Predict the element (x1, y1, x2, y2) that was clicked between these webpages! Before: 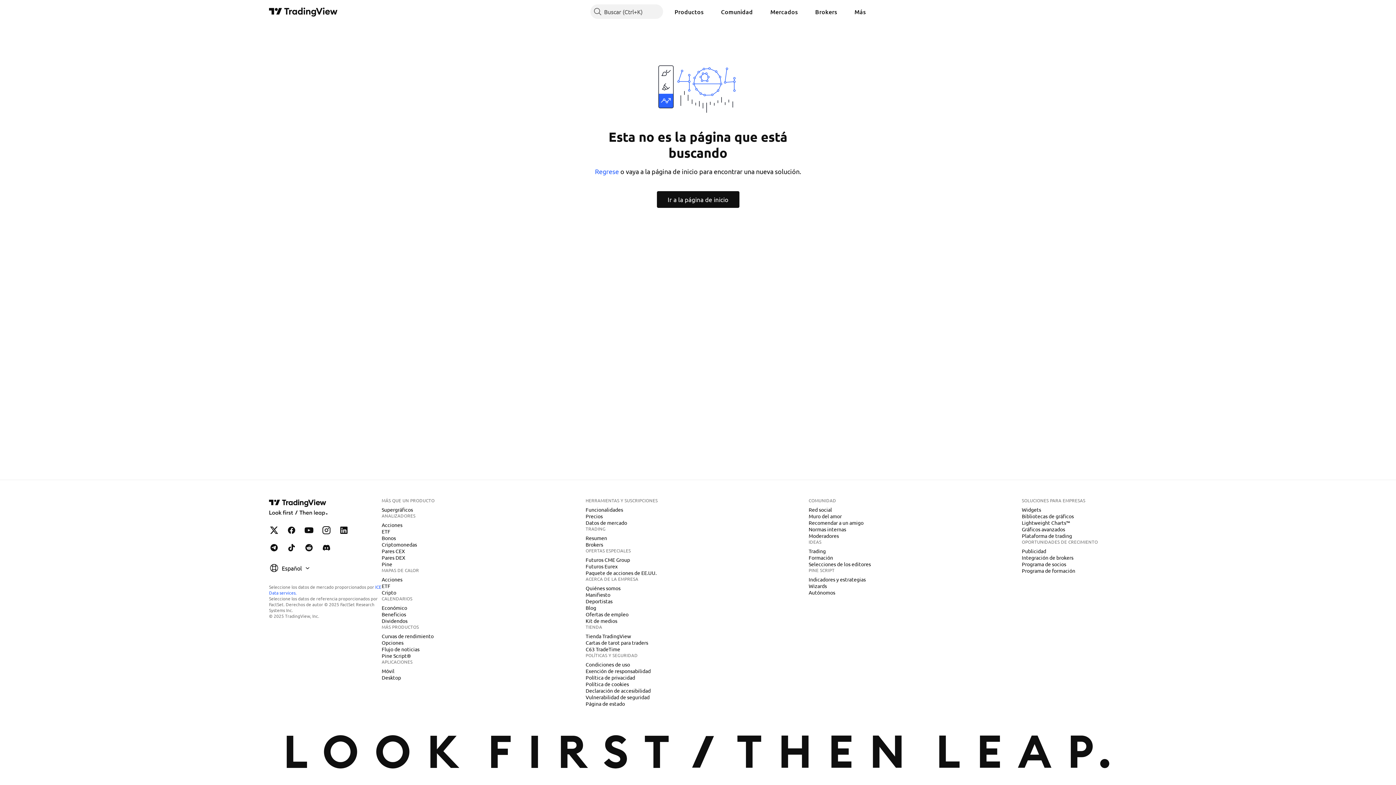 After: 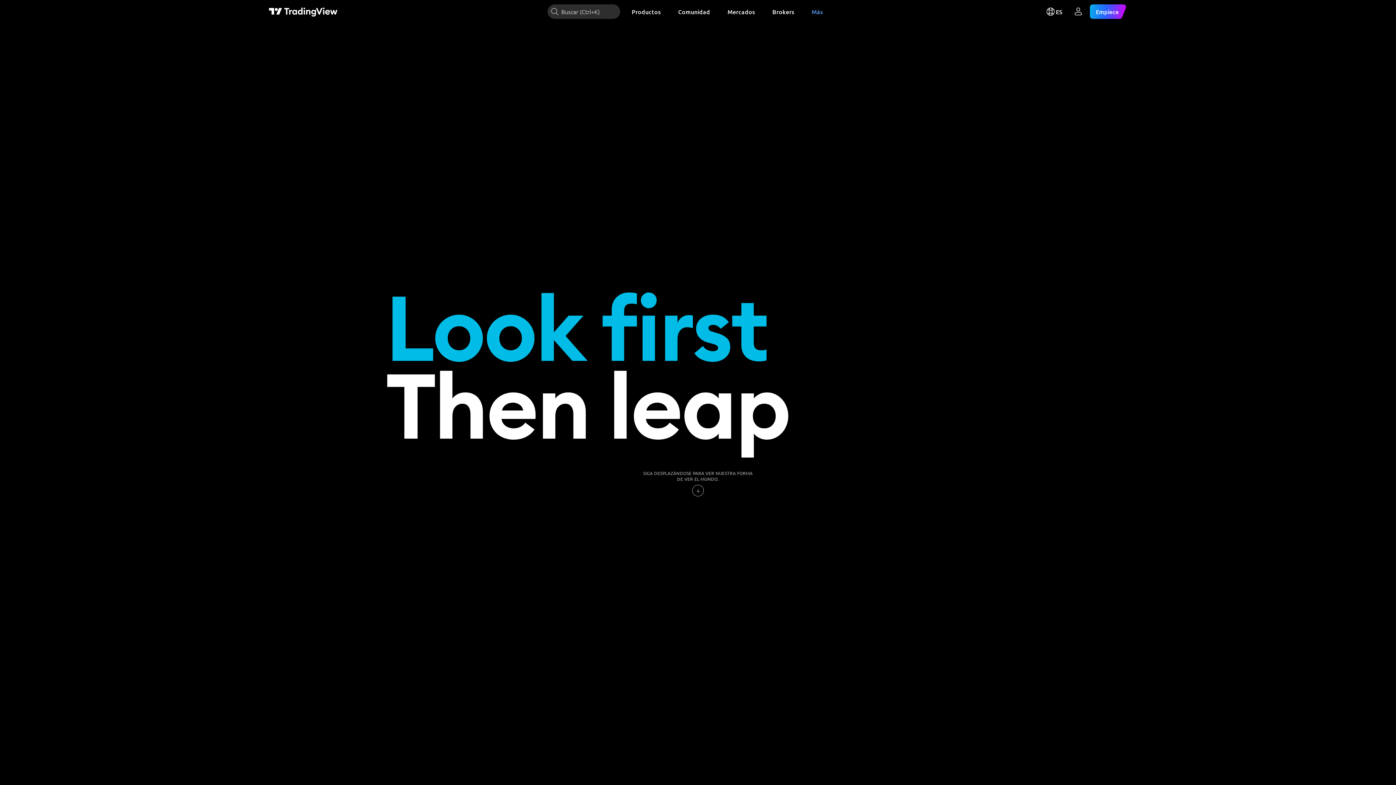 Action: label: Manifiesto bbox: (582, 591, 613, 598)